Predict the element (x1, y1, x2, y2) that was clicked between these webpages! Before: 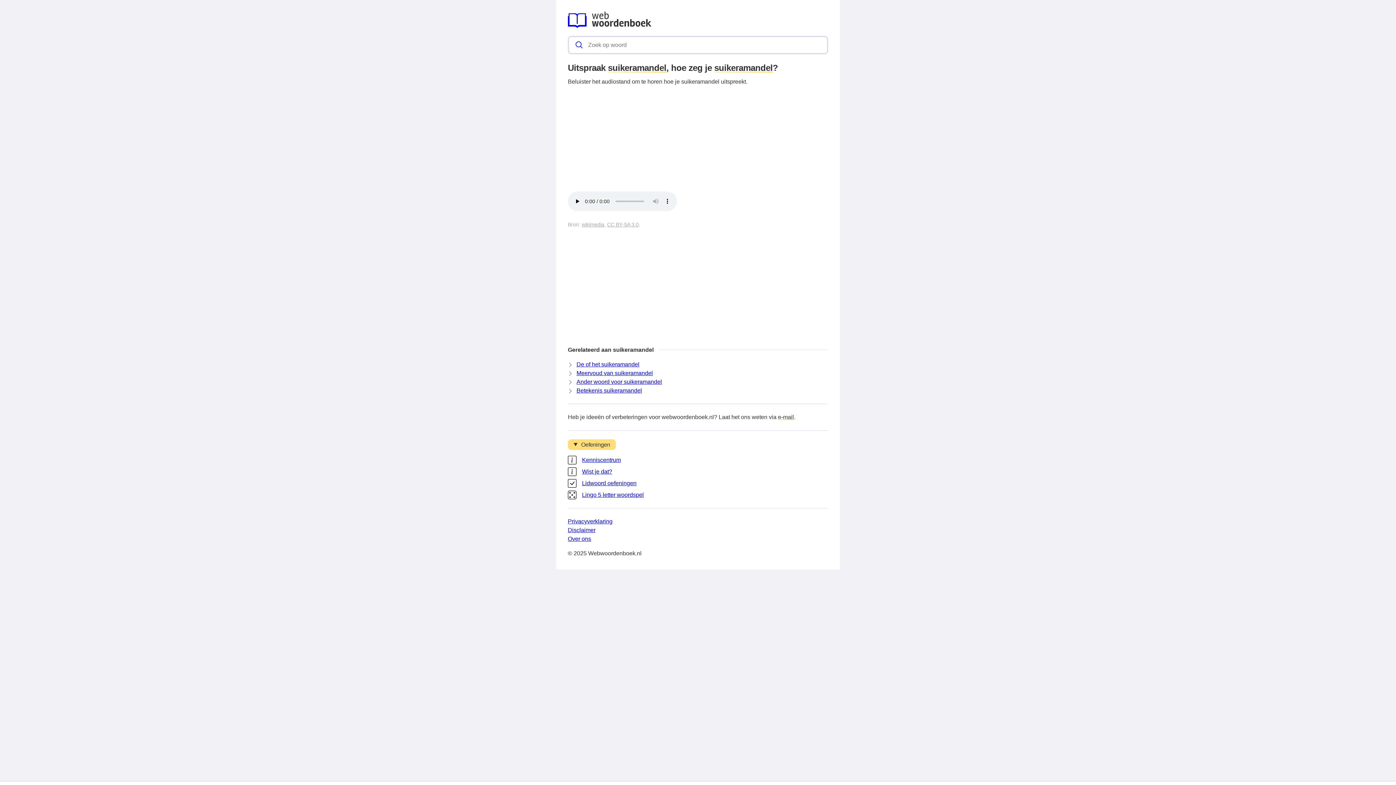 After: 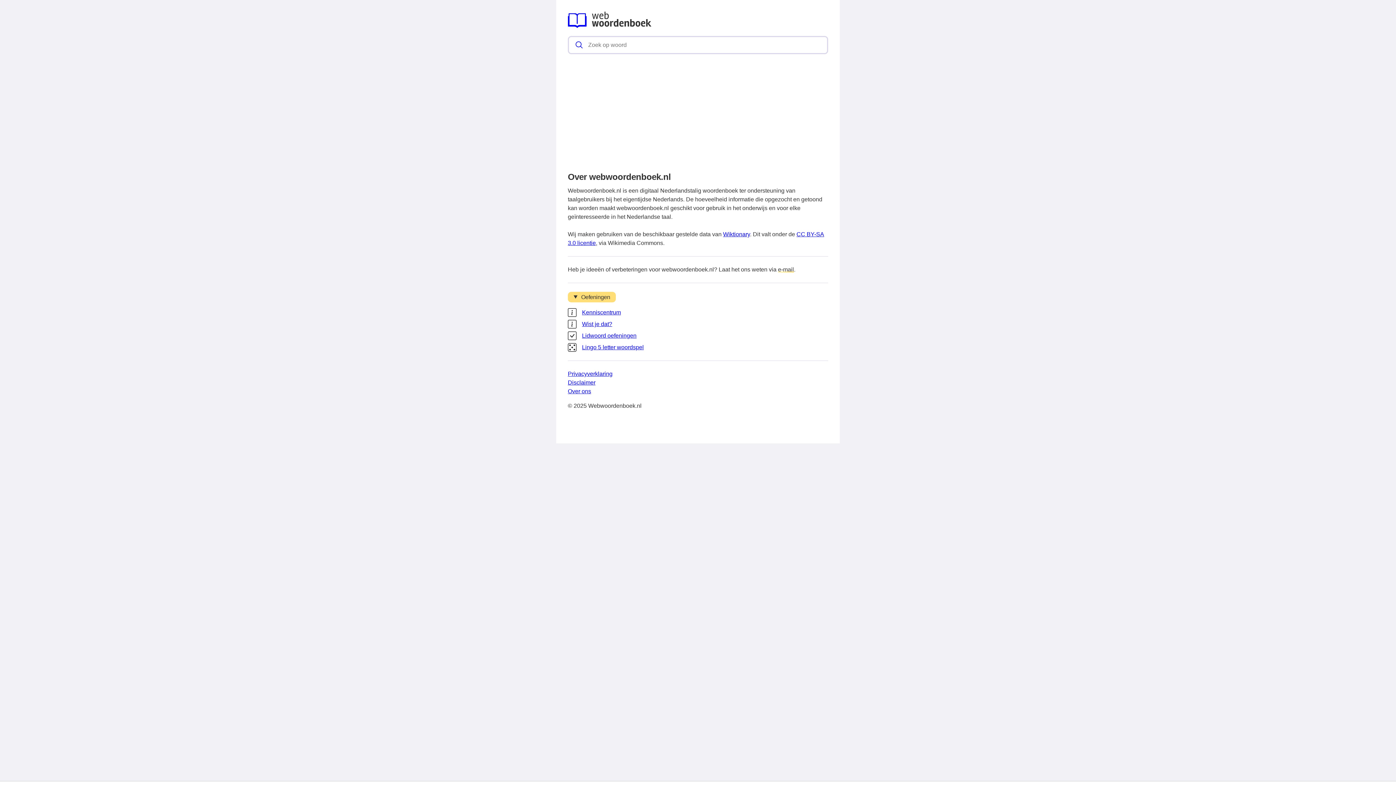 Action: bbox: (568, 535, 591, 542) label: Over ons